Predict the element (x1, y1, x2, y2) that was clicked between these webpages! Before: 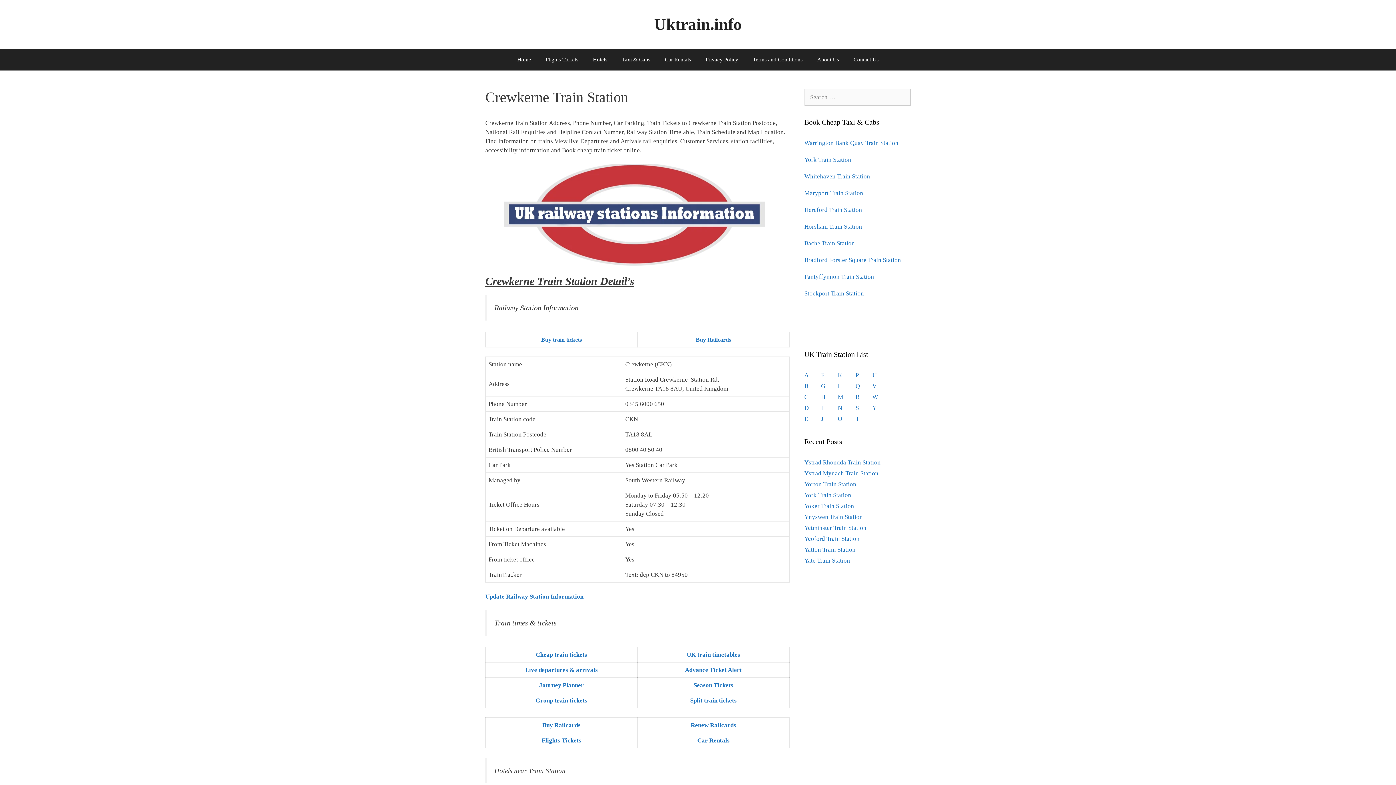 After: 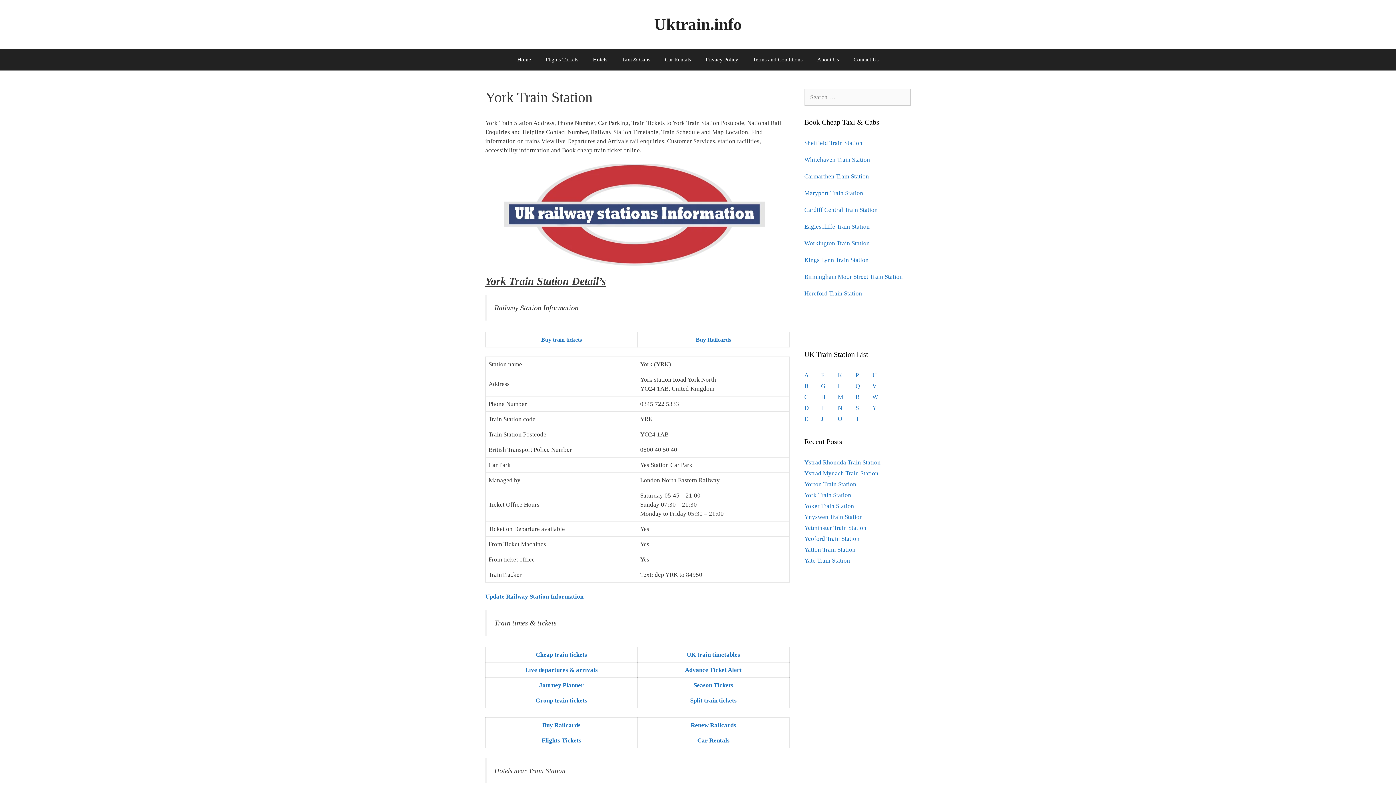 Action: bbox: (804, 492, 851, 498) label: York Train Station